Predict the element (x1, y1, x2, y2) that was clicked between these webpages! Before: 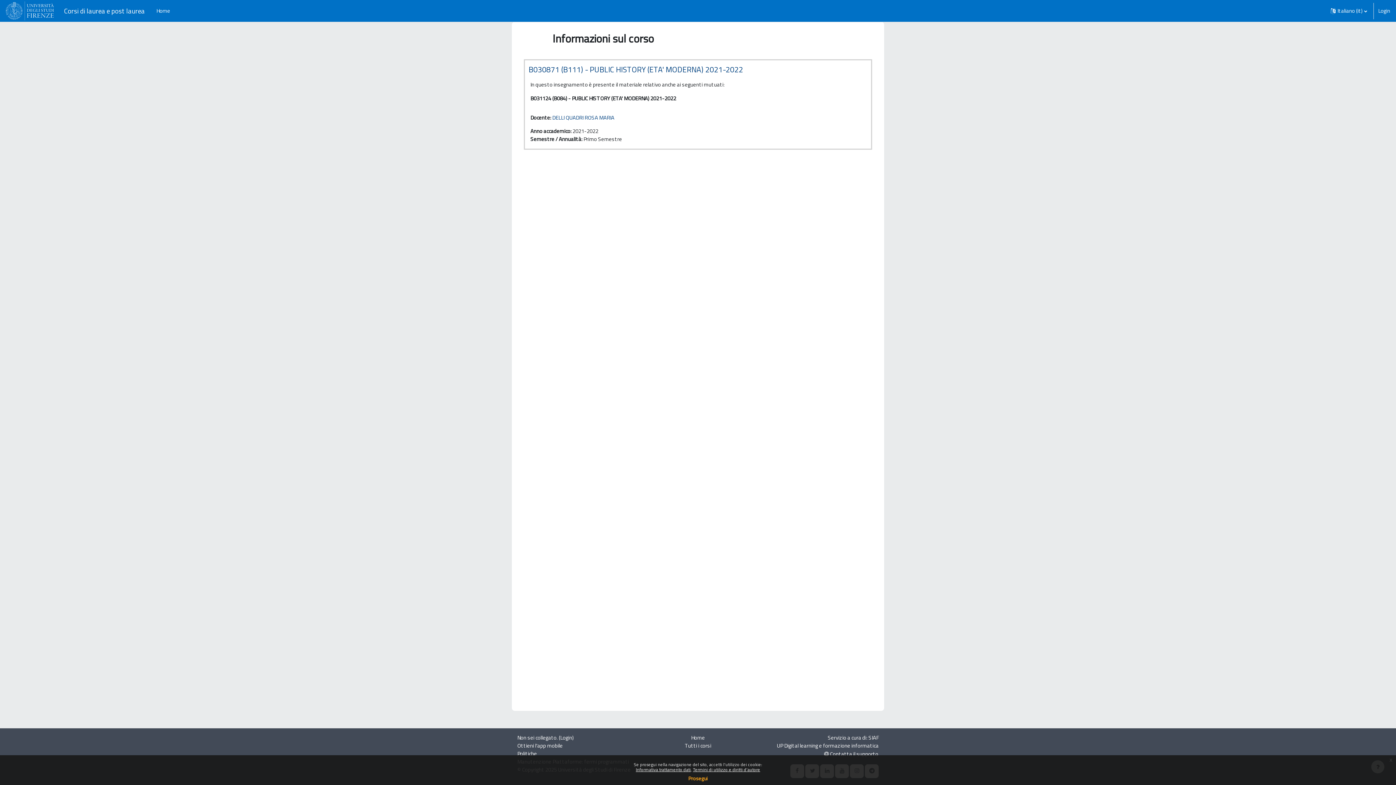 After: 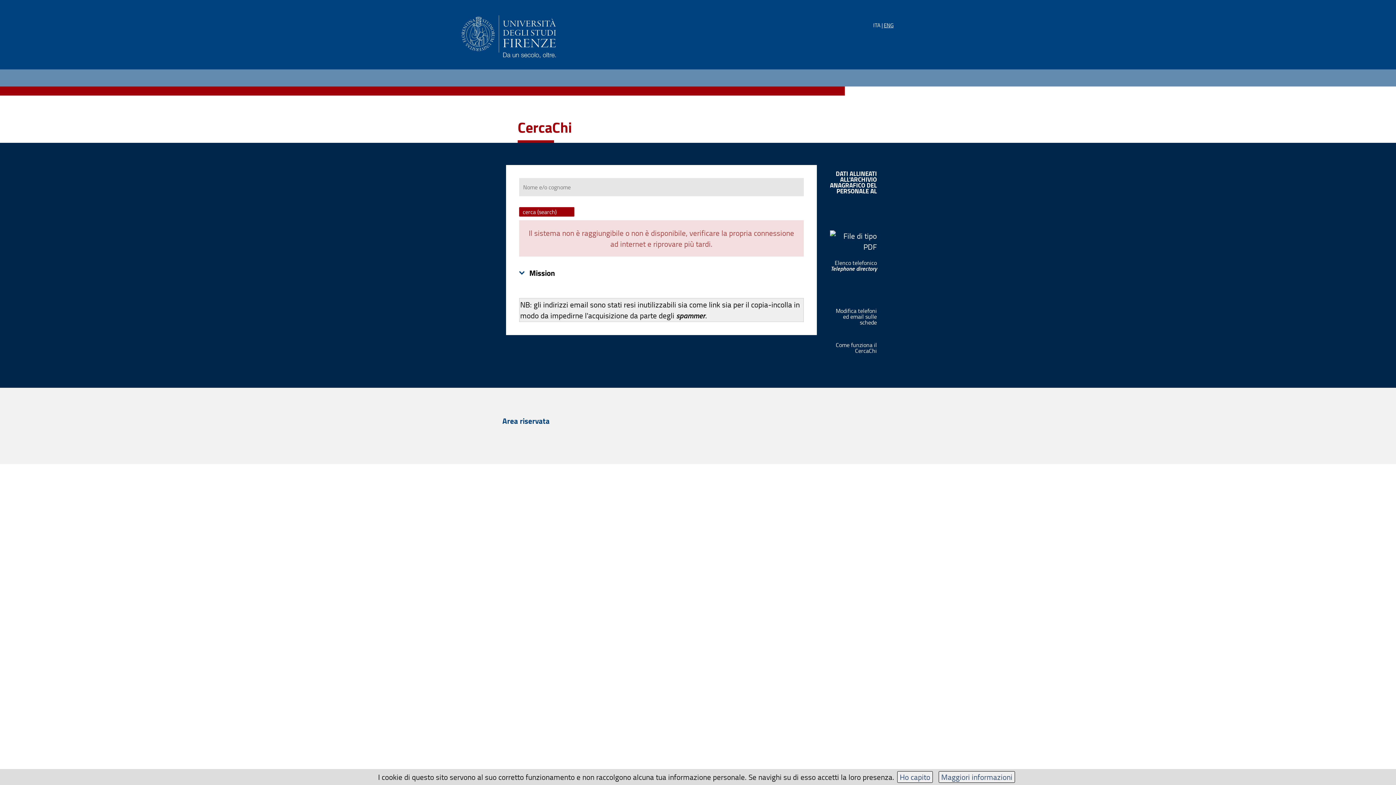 Action: label: UP Digital learning e formazione informatica bbox: (777, 741, 878, 750)